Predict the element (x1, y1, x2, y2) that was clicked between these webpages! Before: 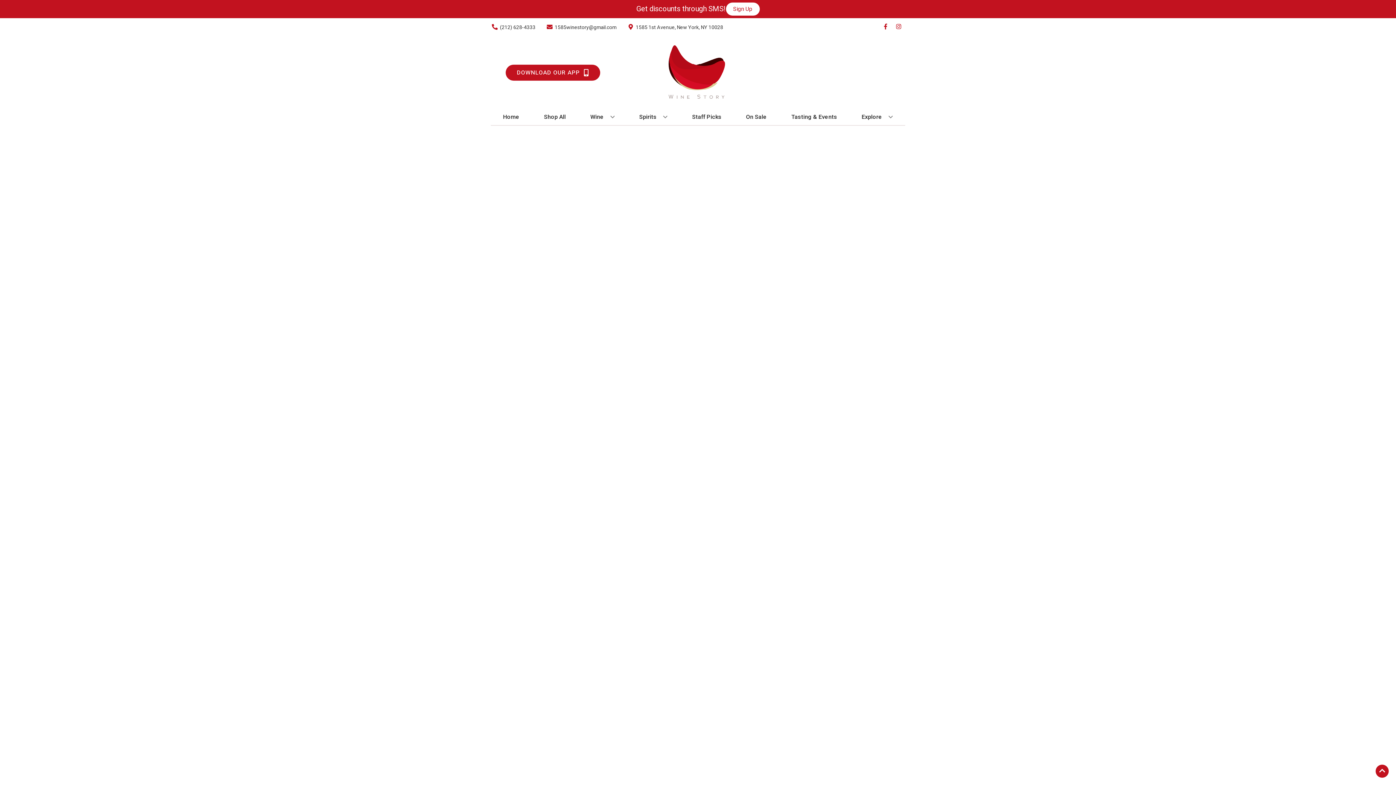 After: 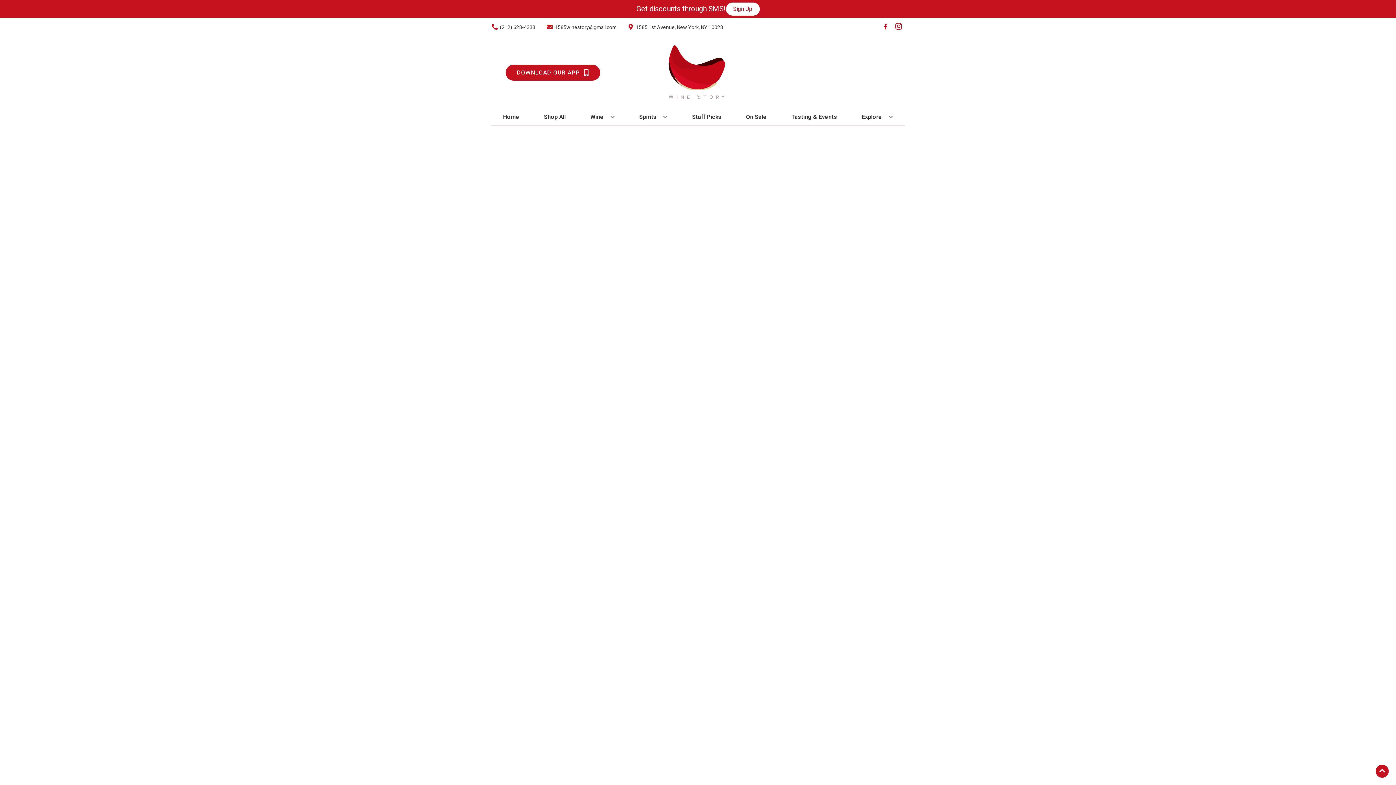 Action: label: Opens instagram in a new tab bbox: (892, 23, 905, 30)